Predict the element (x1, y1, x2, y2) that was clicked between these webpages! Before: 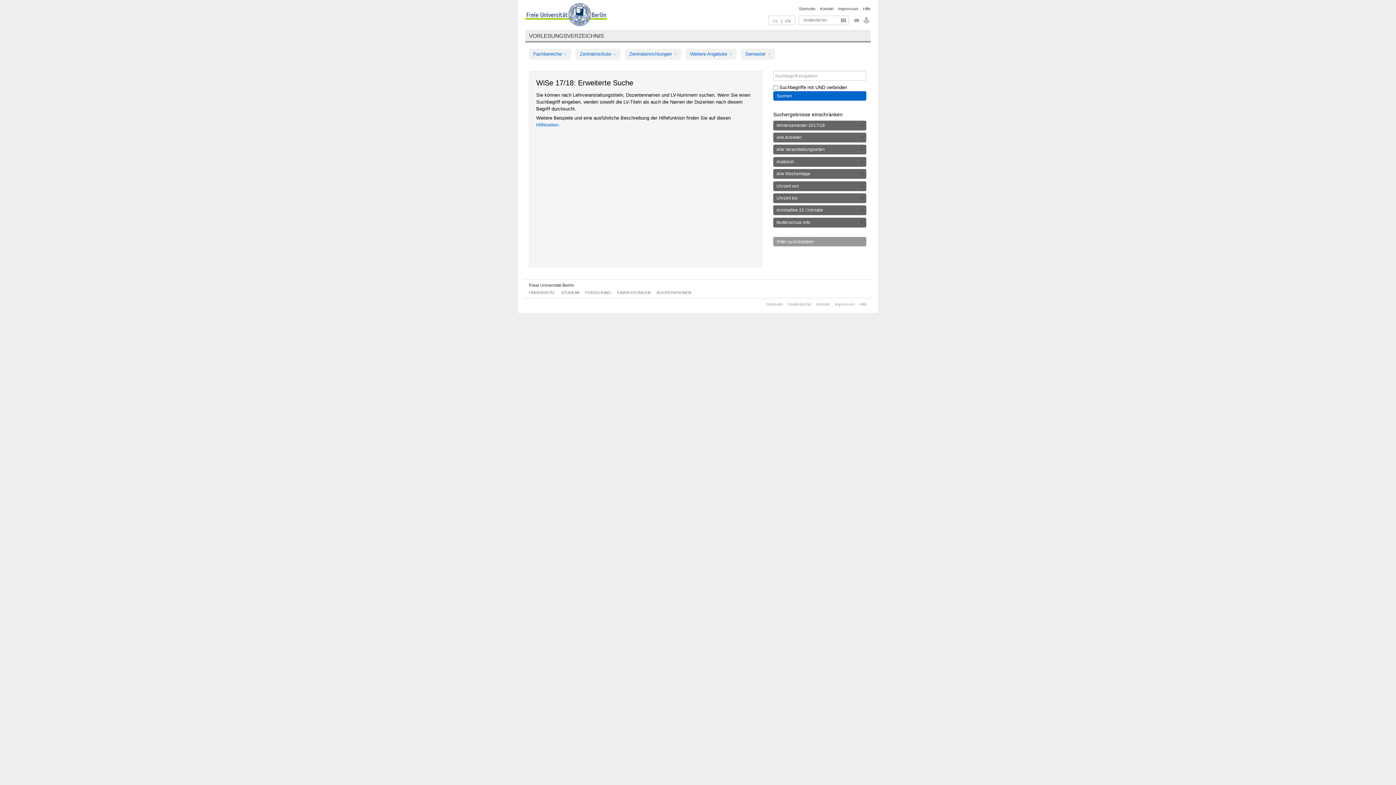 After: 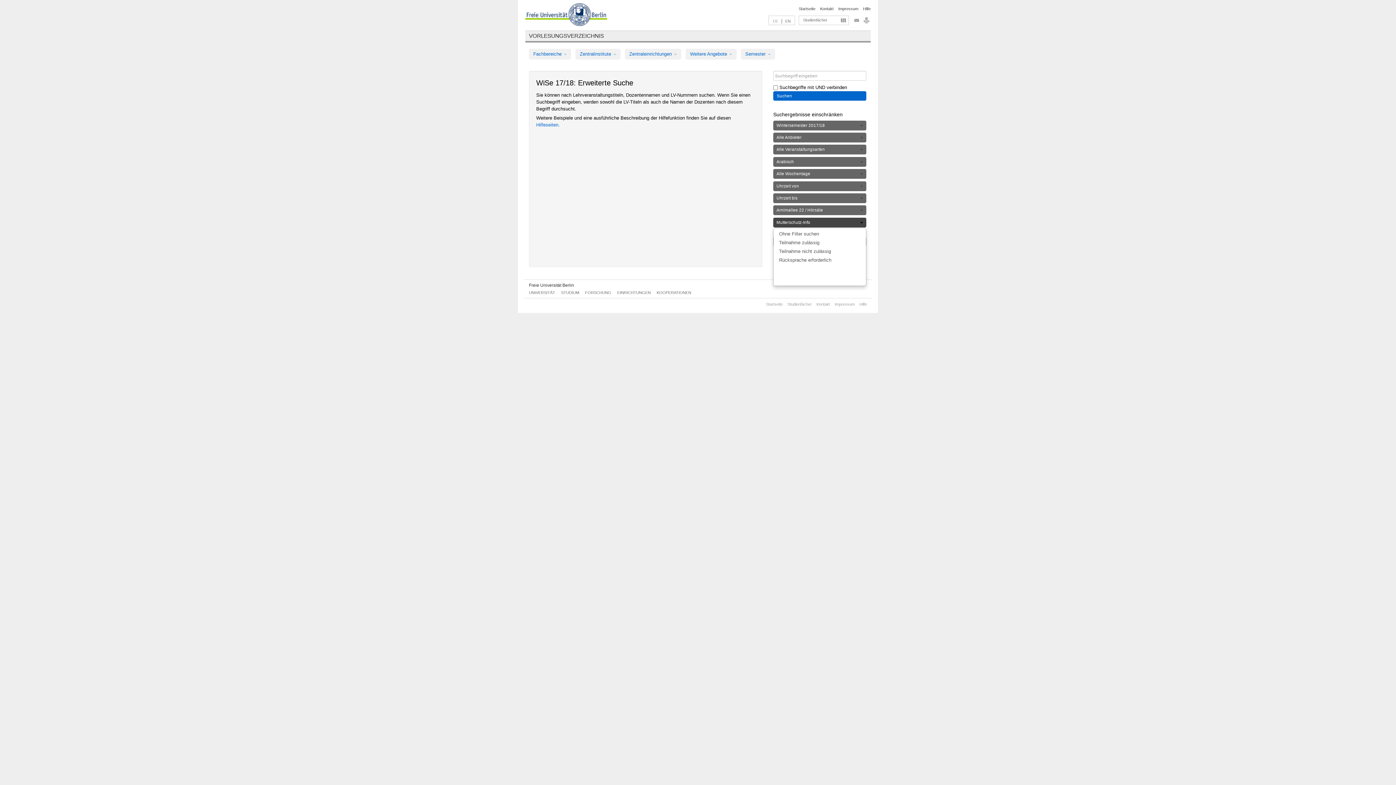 Action: bbox: (773, 217, 866, 227) label: Mutterschutz-Info